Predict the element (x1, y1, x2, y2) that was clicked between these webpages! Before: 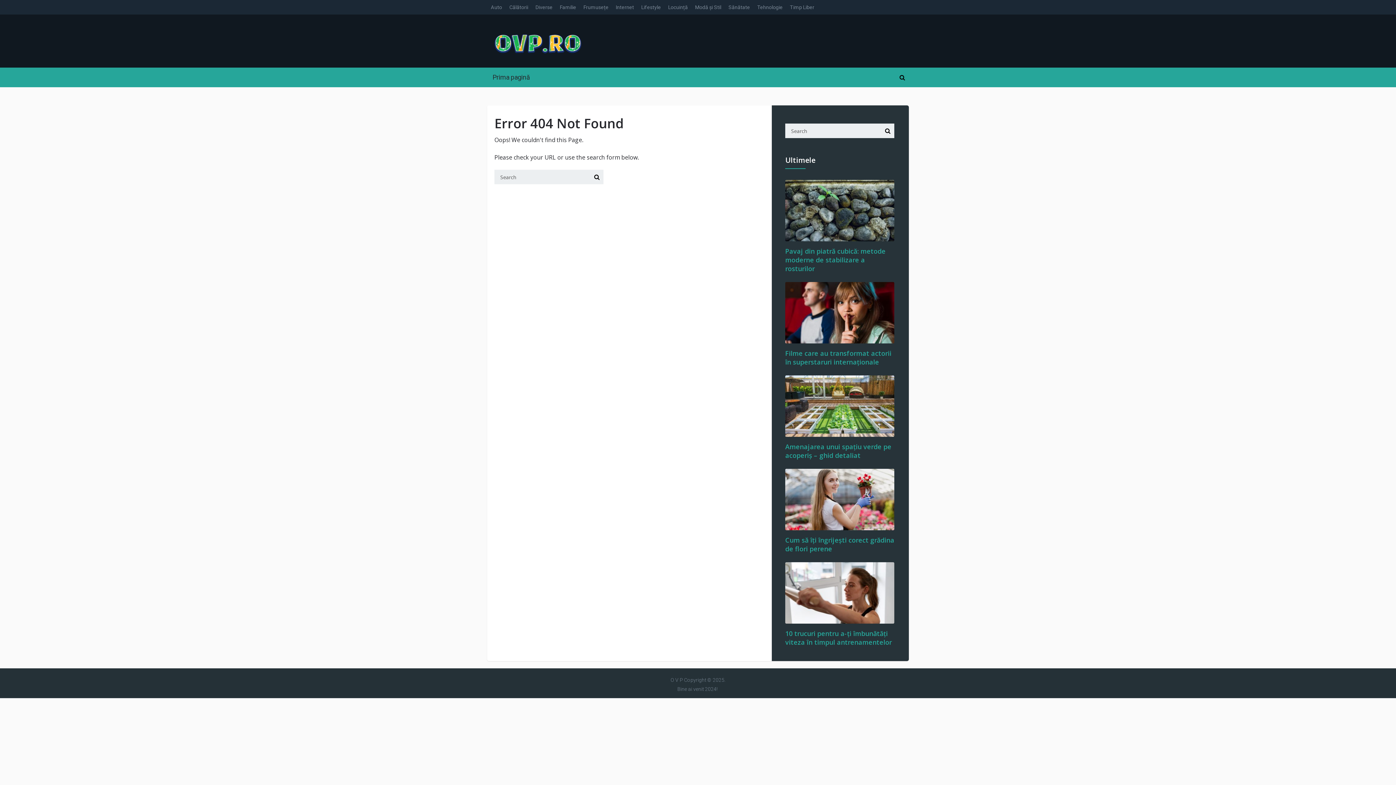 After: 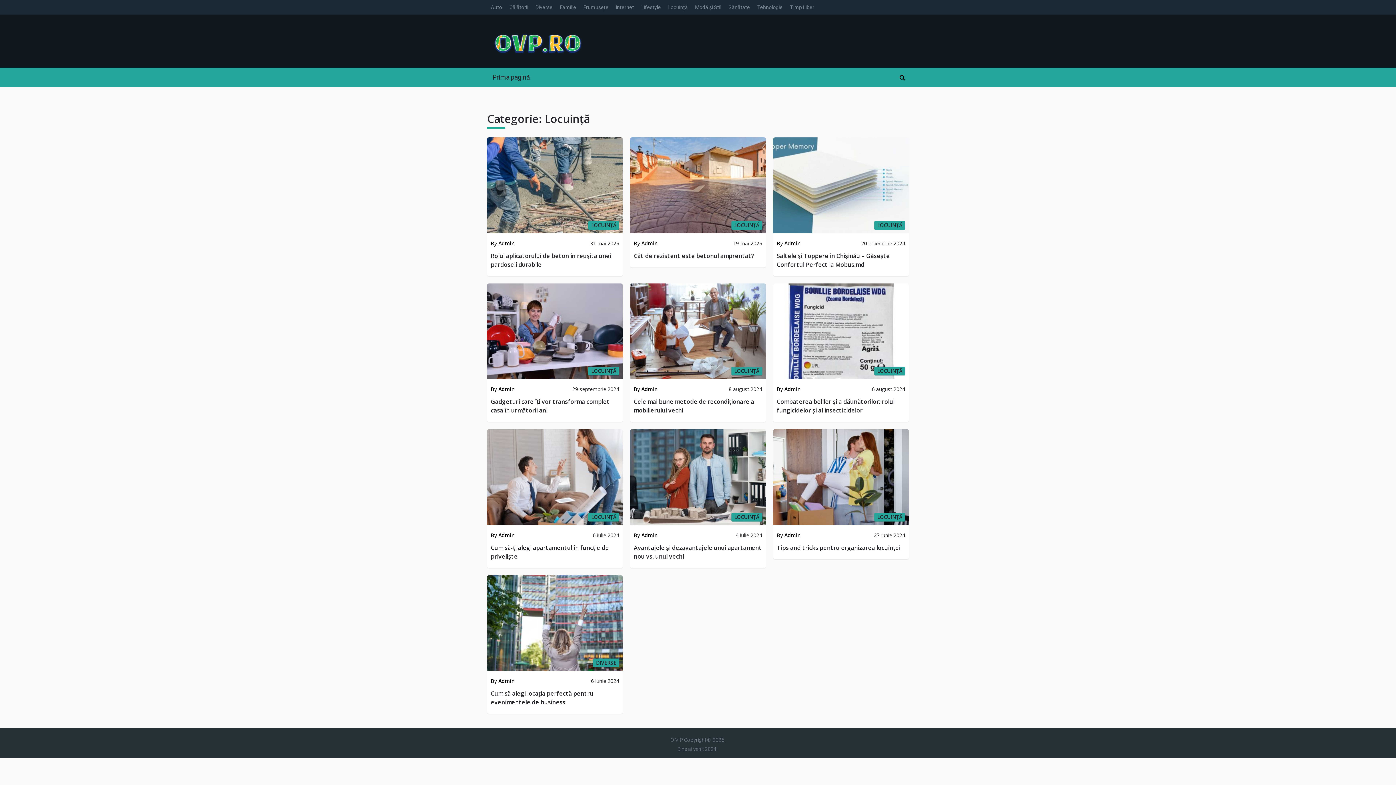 Action: bbox: (664, 0, 691, 14) label: Locuință